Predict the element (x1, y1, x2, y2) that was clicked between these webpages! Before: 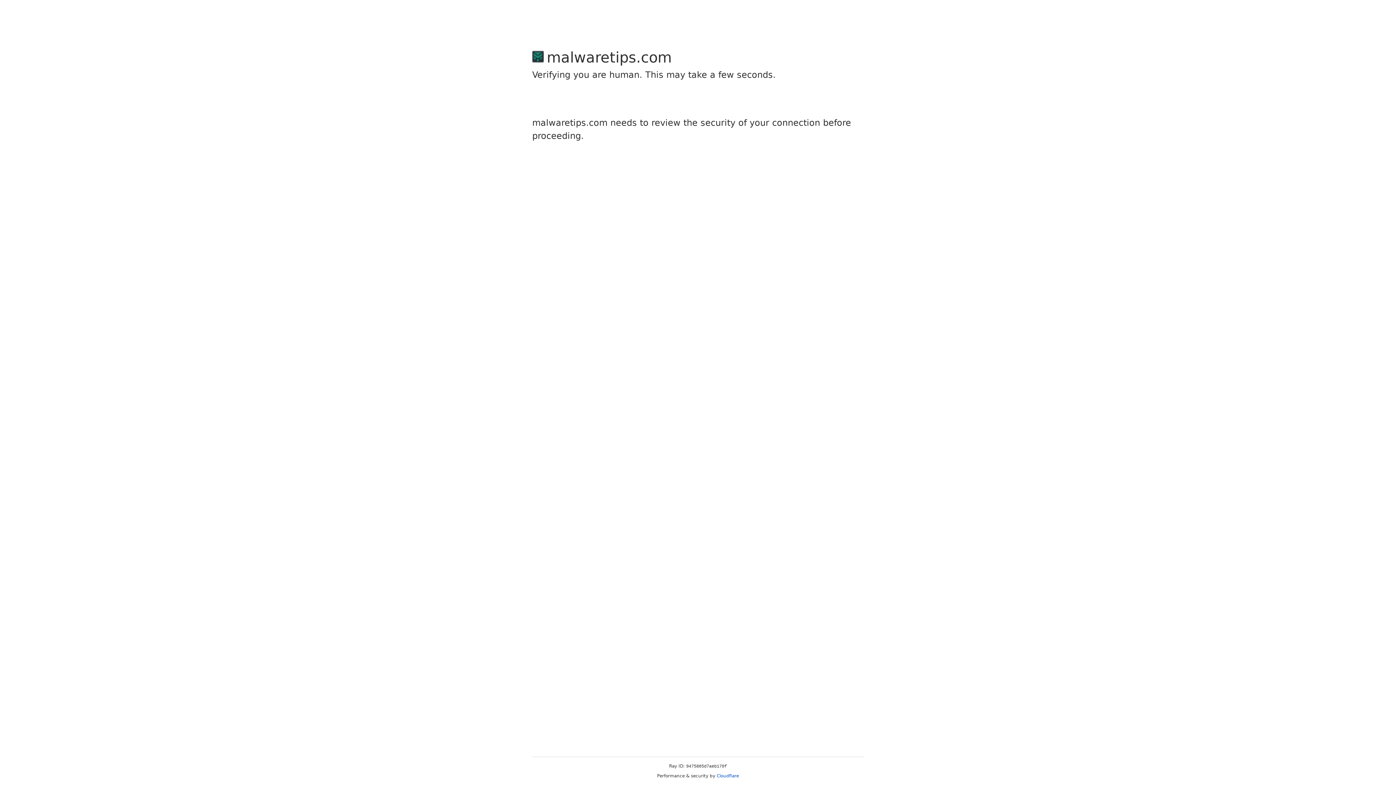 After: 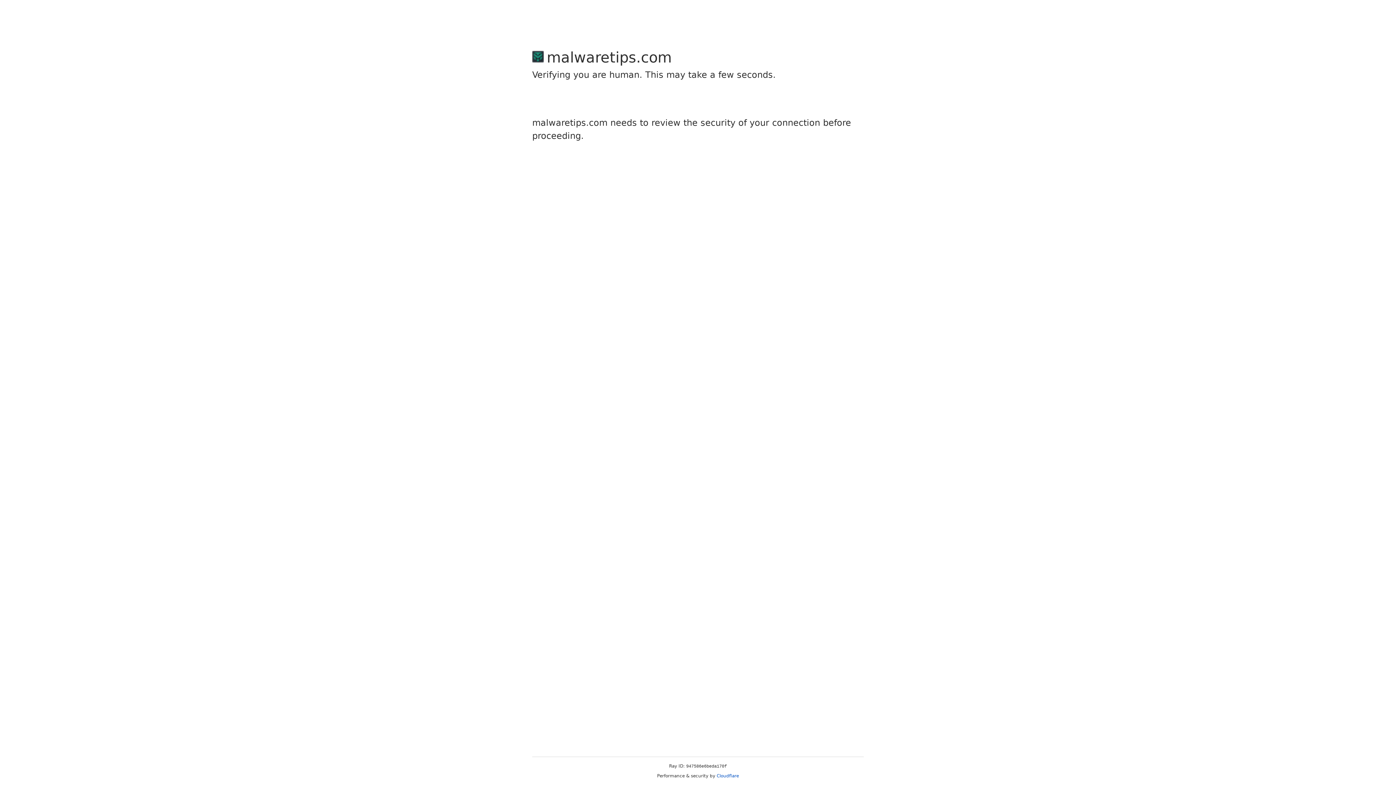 Action: label: Cloudflare bbox: (716, 773, 739, 778)